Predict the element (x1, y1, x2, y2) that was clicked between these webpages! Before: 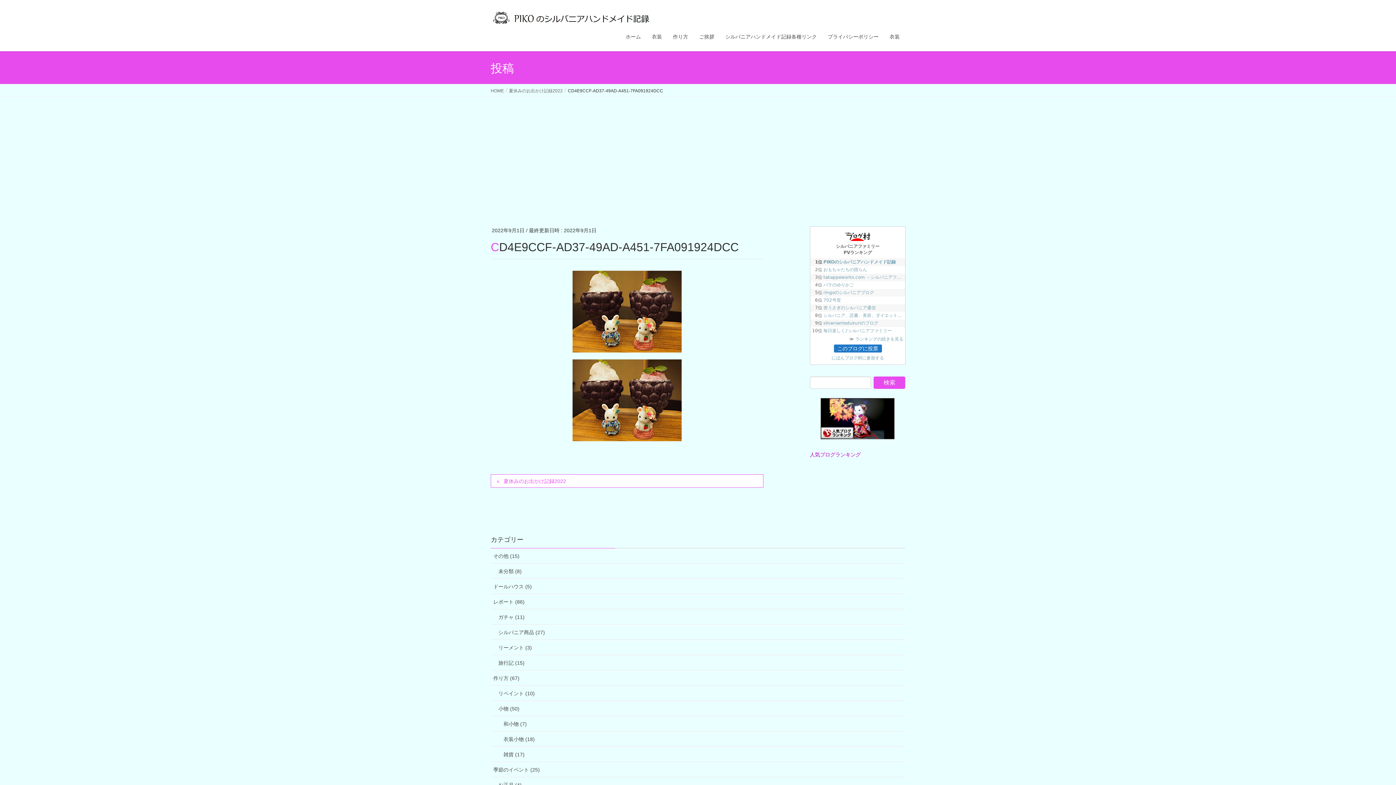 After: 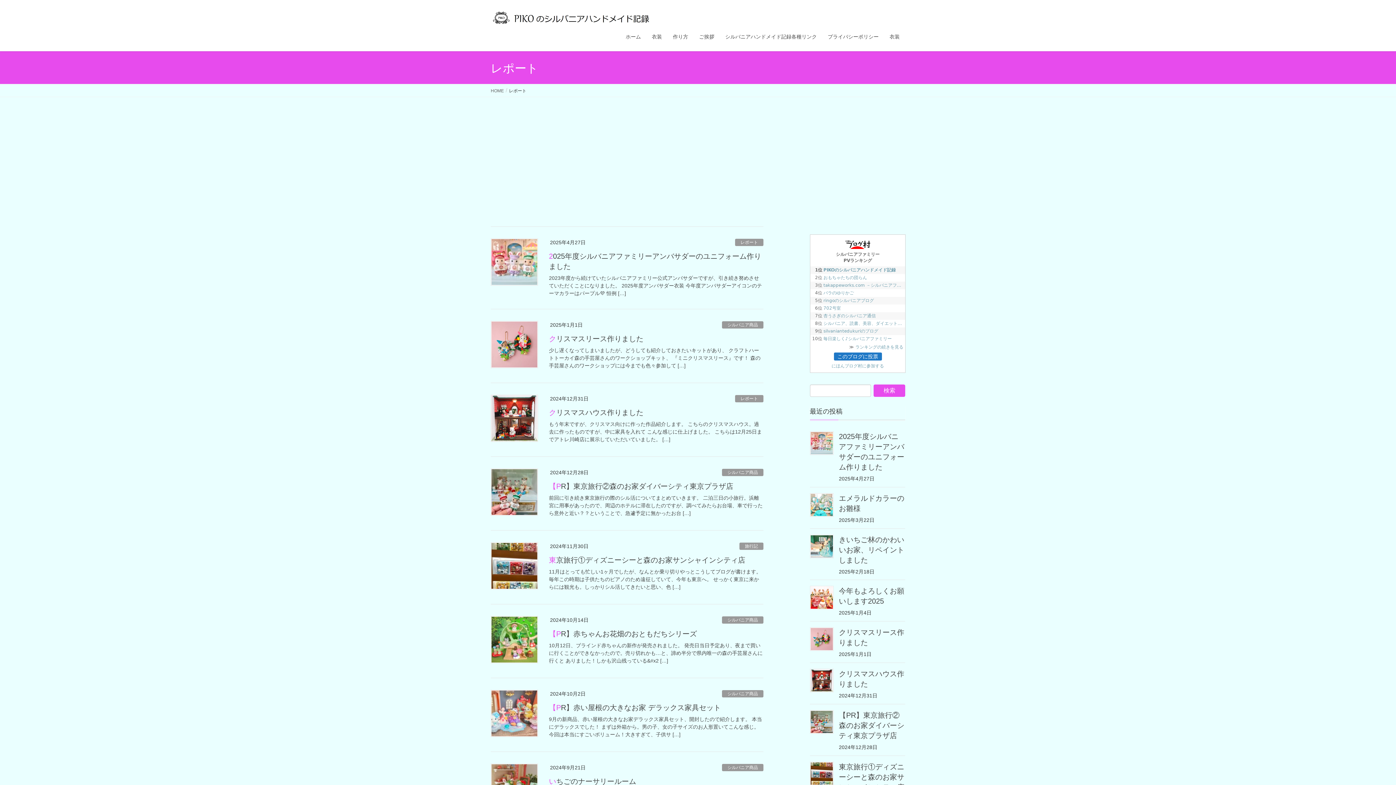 Action: label: レポート (86) bbox: (490, 594, 905, 609)